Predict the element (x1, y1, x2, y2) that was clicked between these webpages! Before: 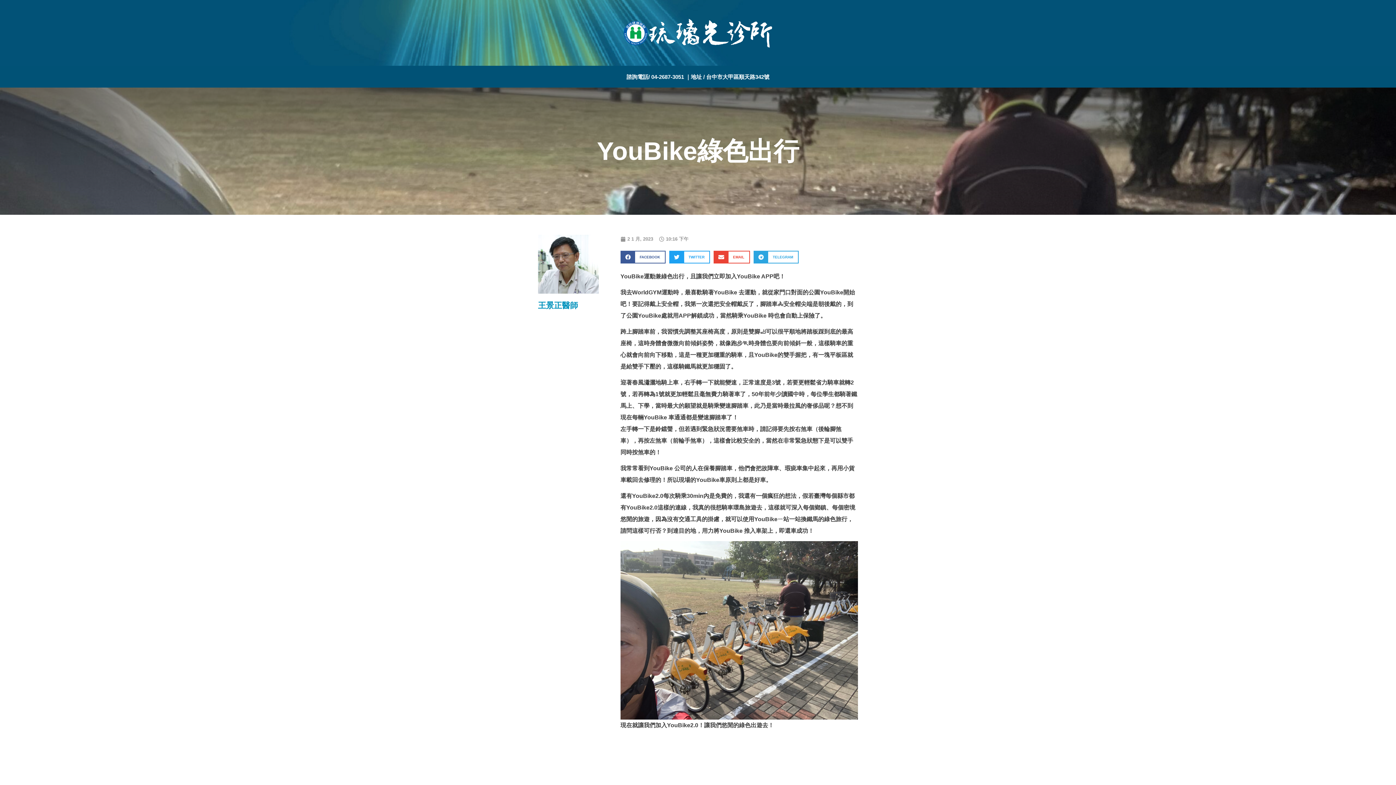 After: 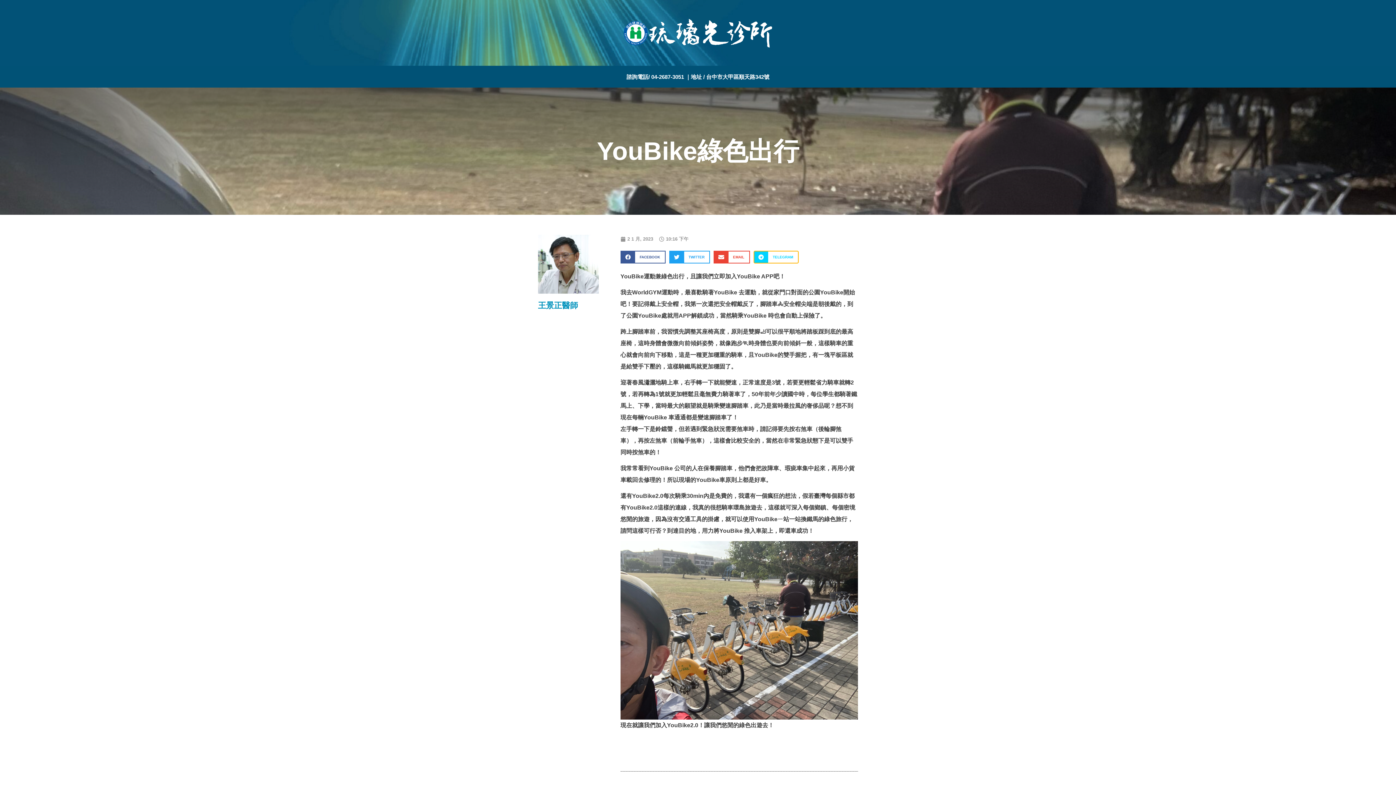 Action: bbox: (753, 250, 798, 263) label: 分享在 telegram